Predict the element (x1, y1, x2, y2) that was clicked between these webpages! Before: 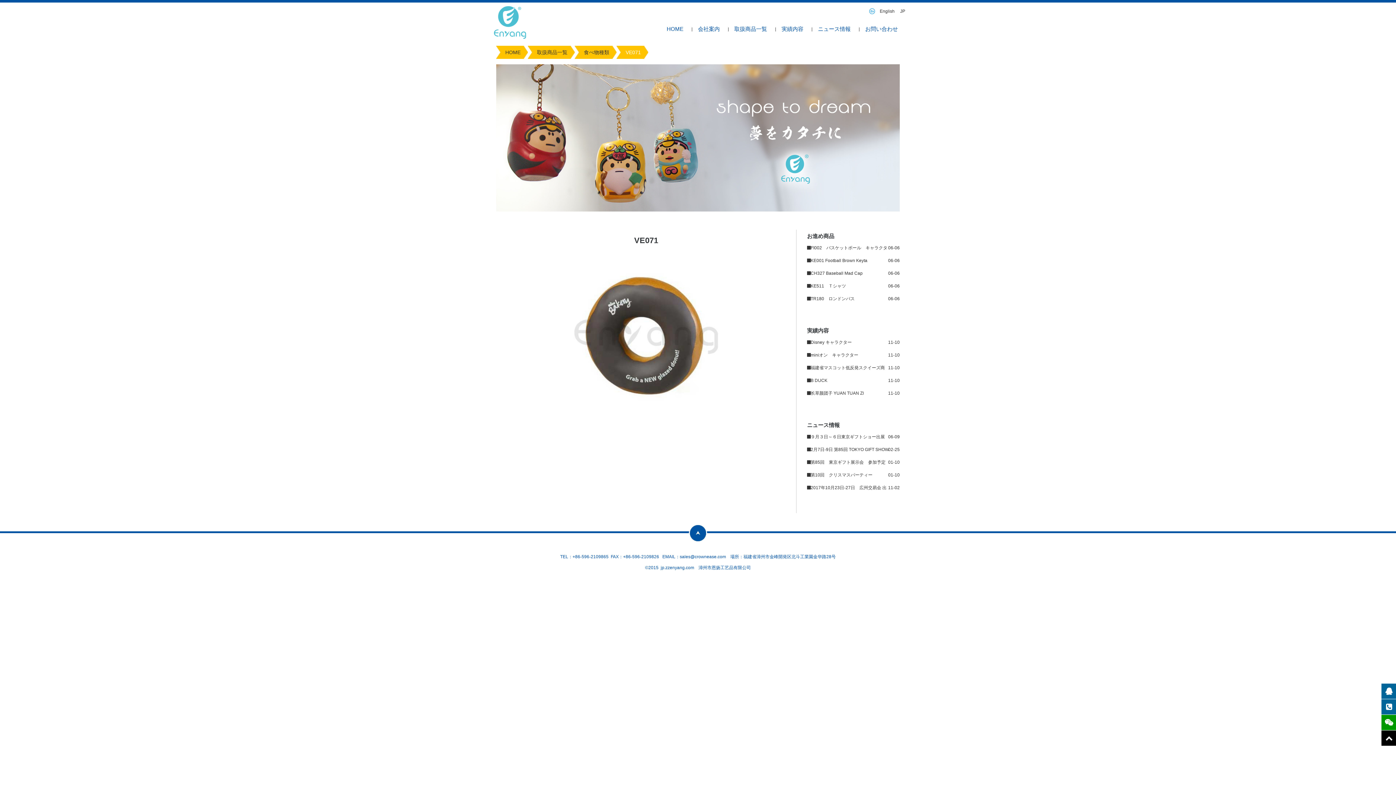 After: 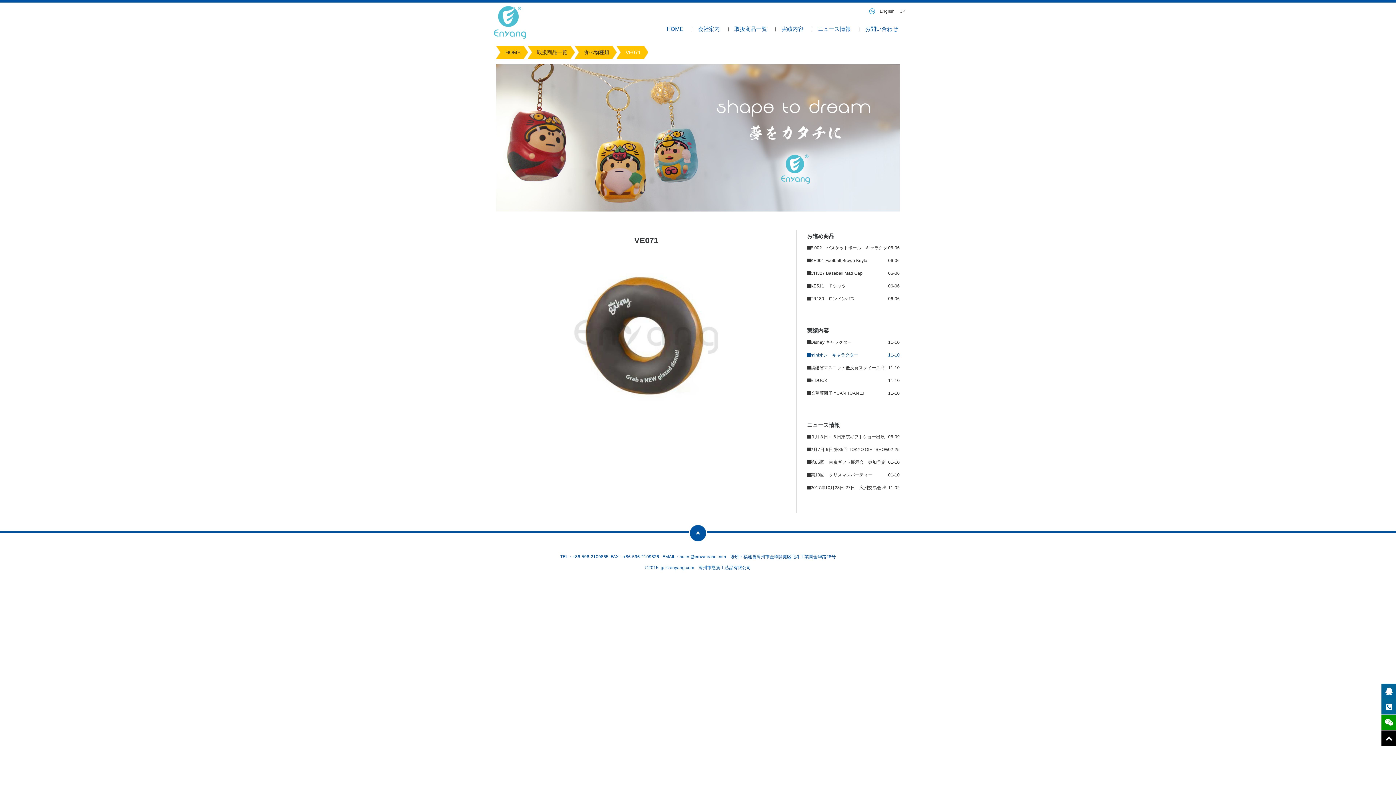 Action: label: miniオン　キャラクター
11-10 bbox: (807, 352, 858, 357)